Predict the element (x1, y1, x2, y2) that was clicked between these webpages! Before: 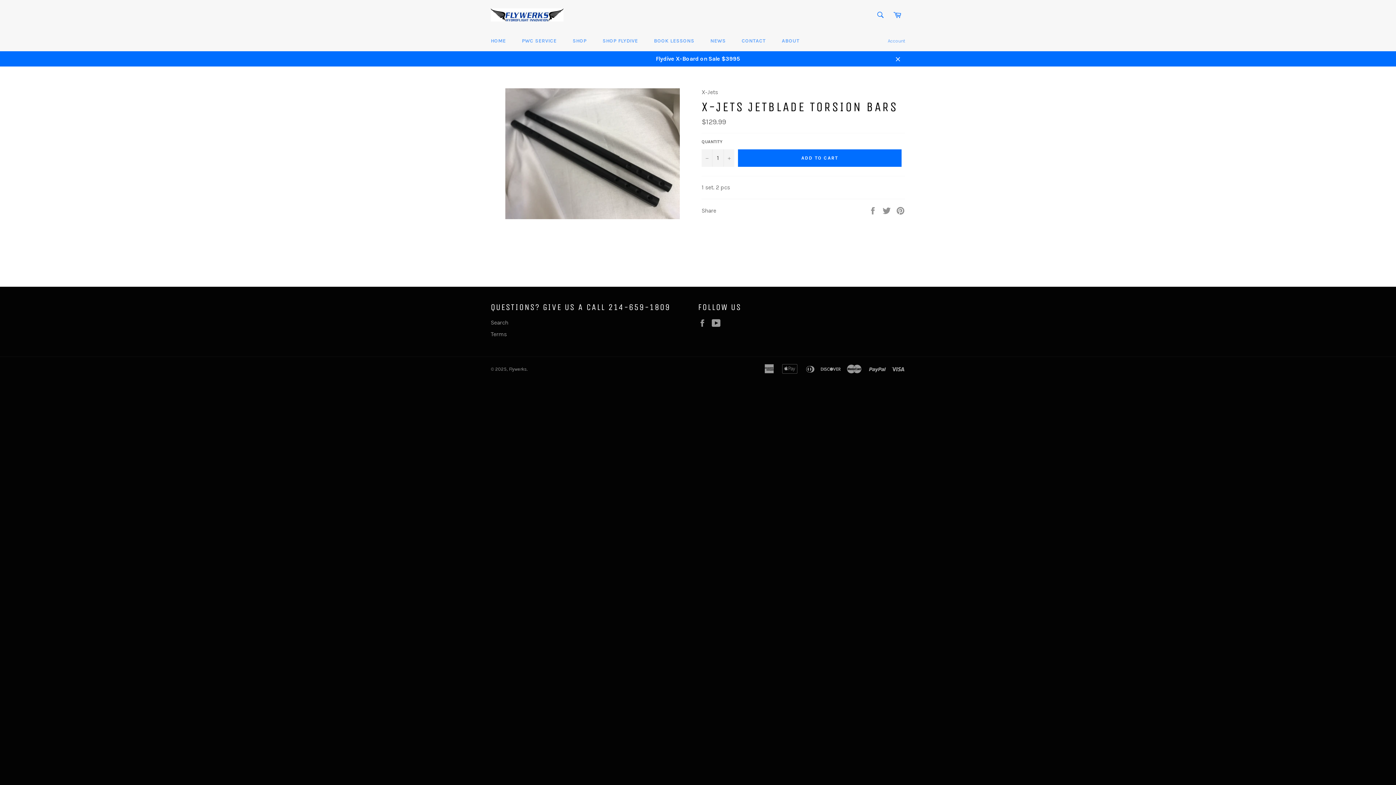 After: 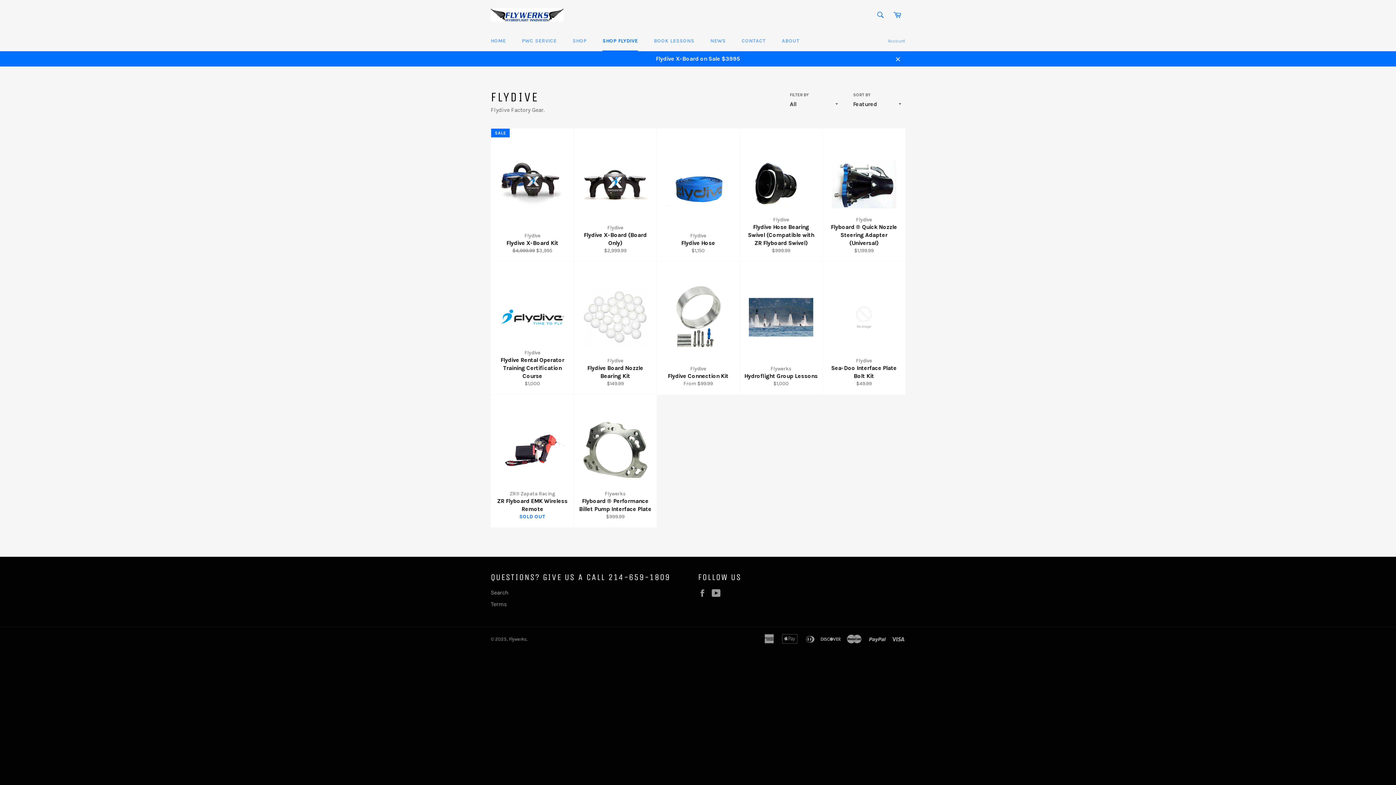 Action: label: SHOP FLYDIVE bbox: (595, 30, 645, 51)